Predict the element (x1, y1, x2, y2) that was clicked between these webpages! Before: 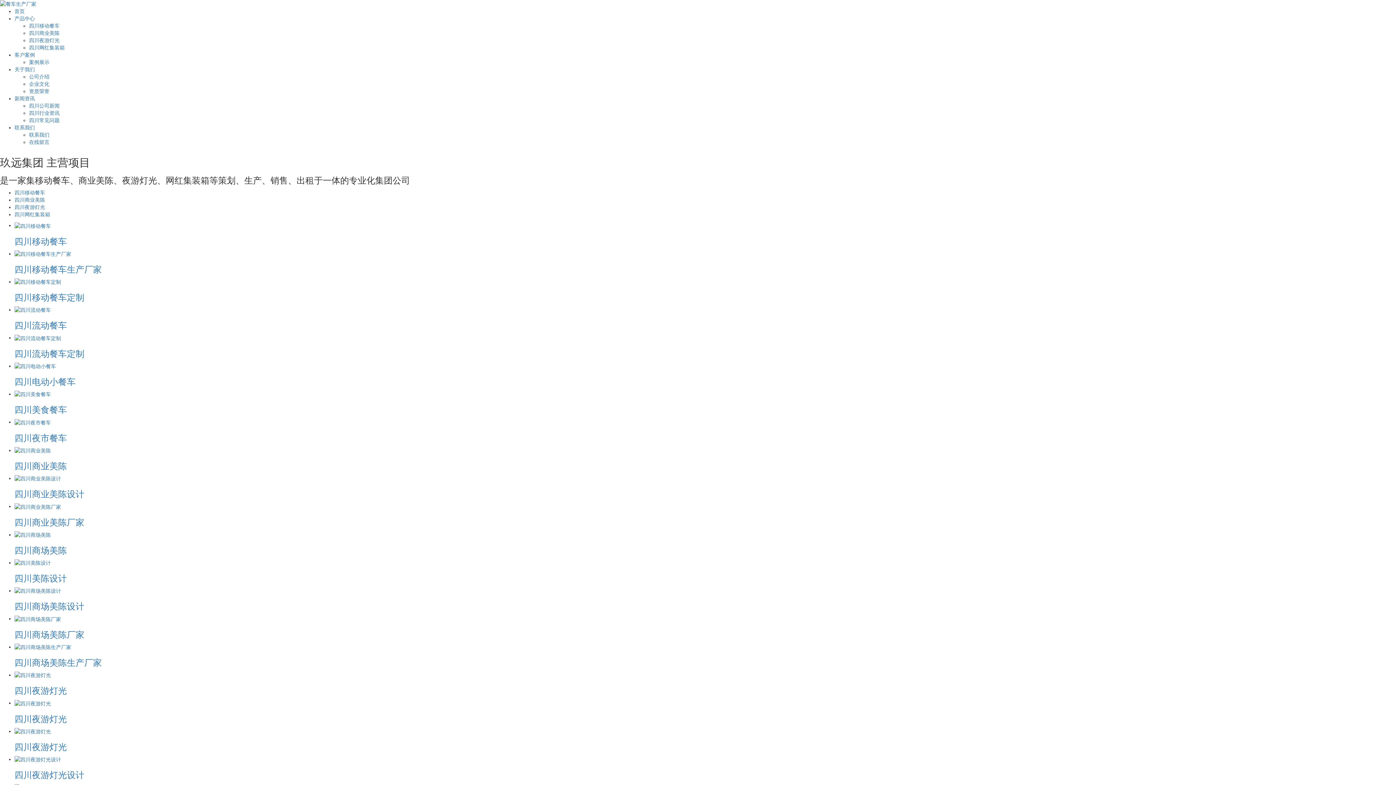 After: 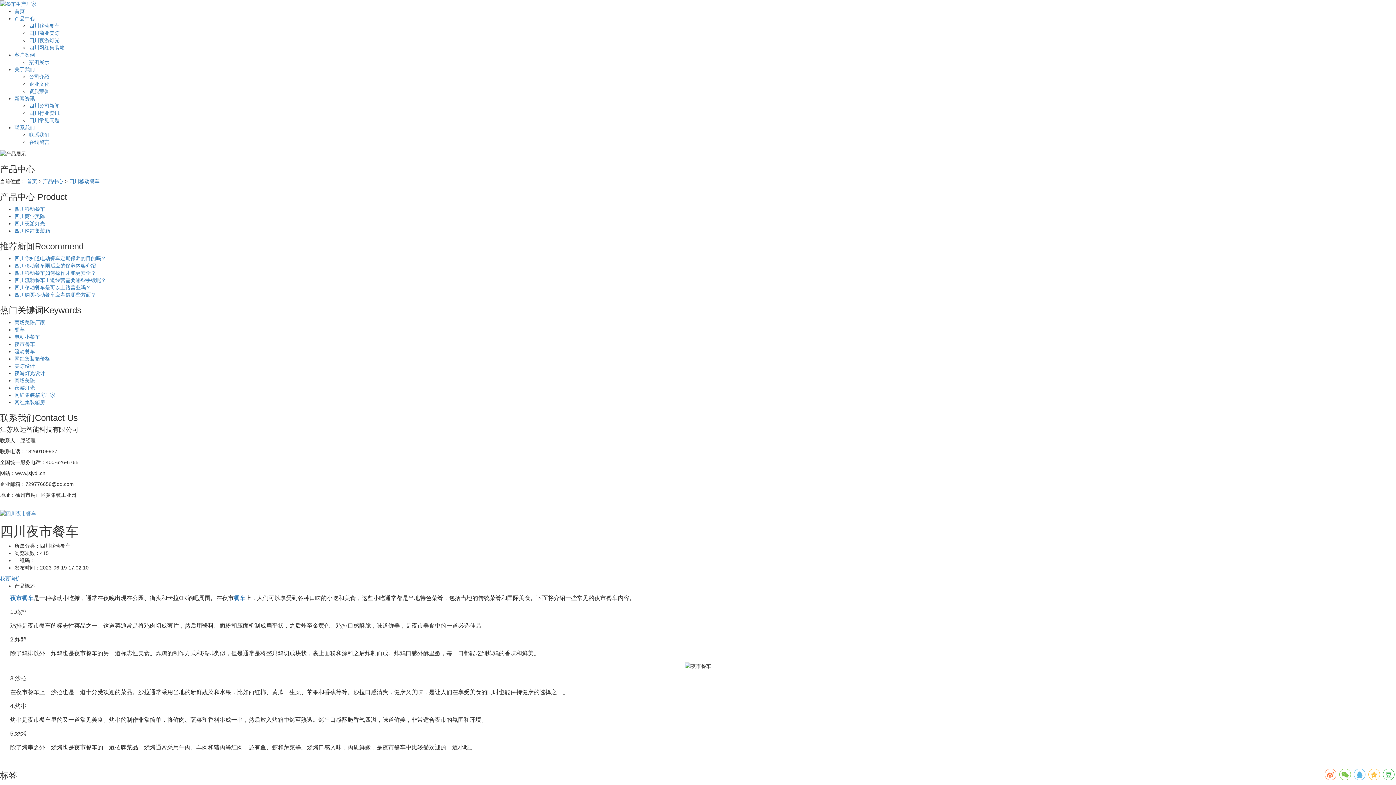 Action: bbox: (14, 418, 1396, 443) label: 四川夜市餐车